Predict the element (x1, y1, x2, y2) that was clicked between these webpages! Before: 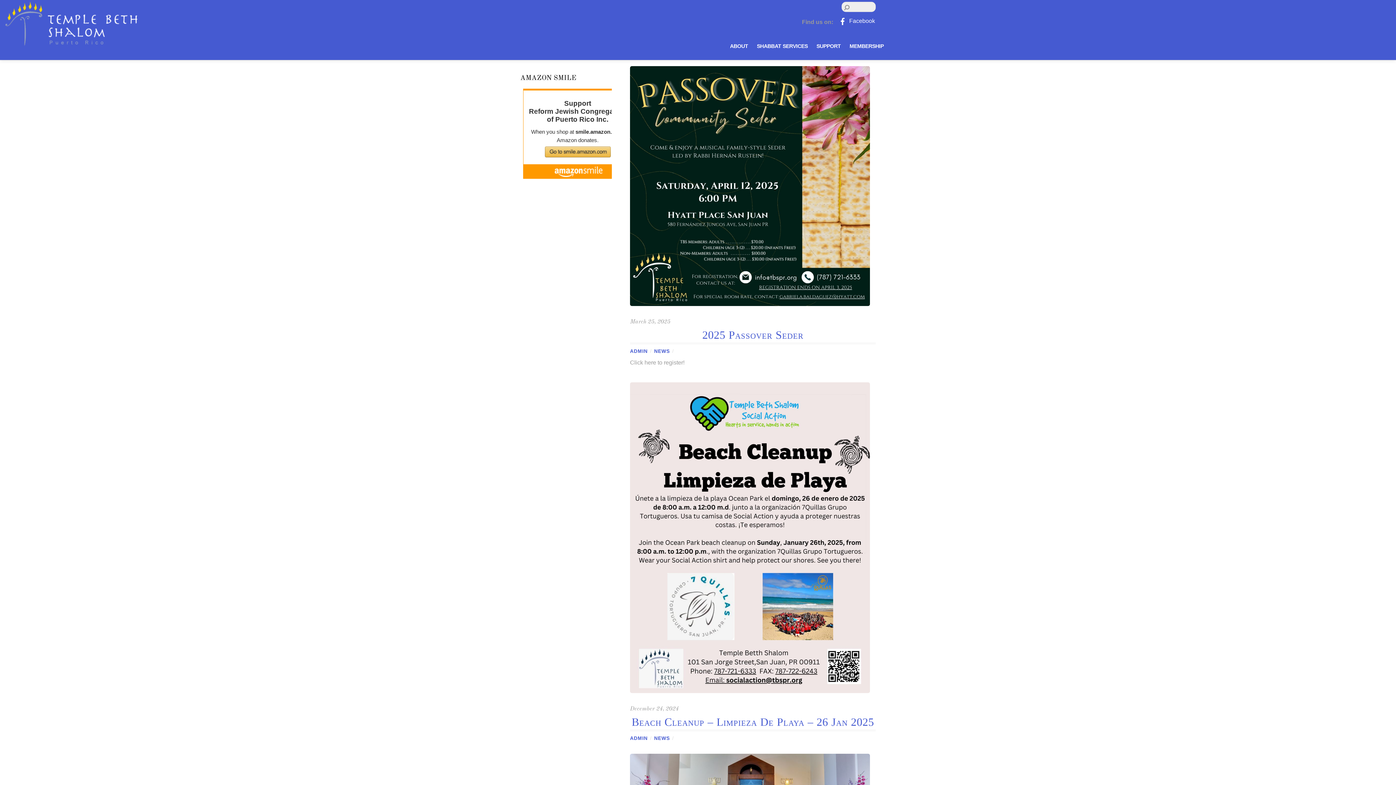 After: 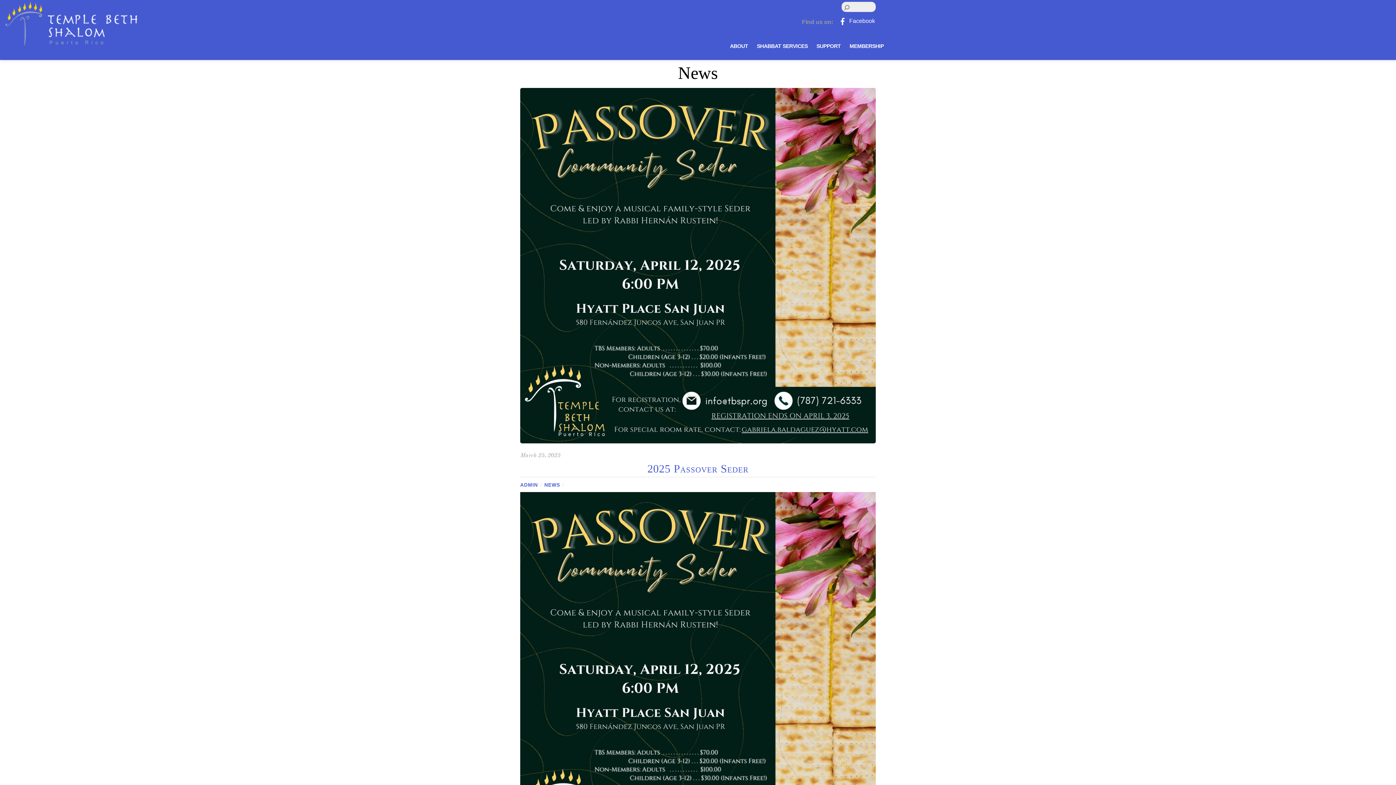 Action: bbox: (654, 348, 670, 354) label: NEWS